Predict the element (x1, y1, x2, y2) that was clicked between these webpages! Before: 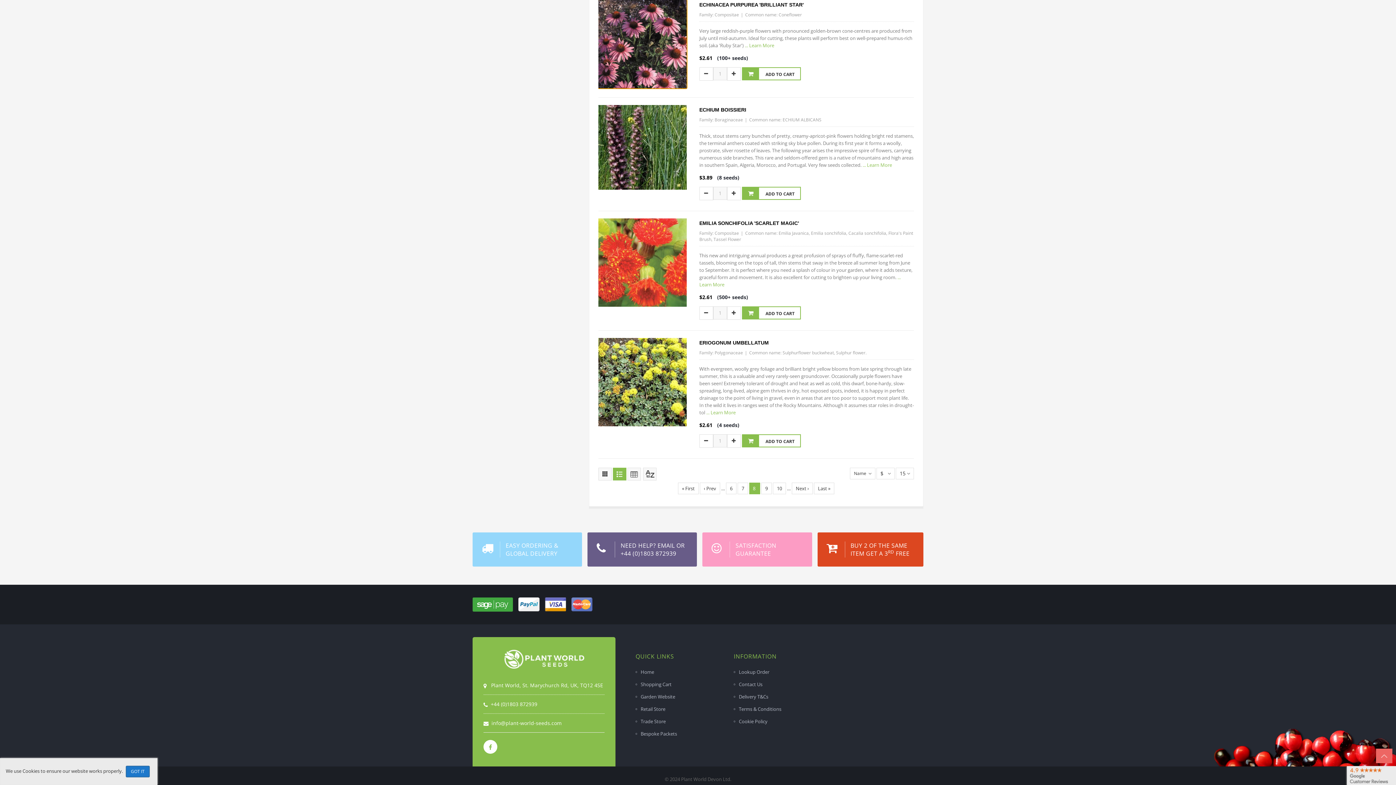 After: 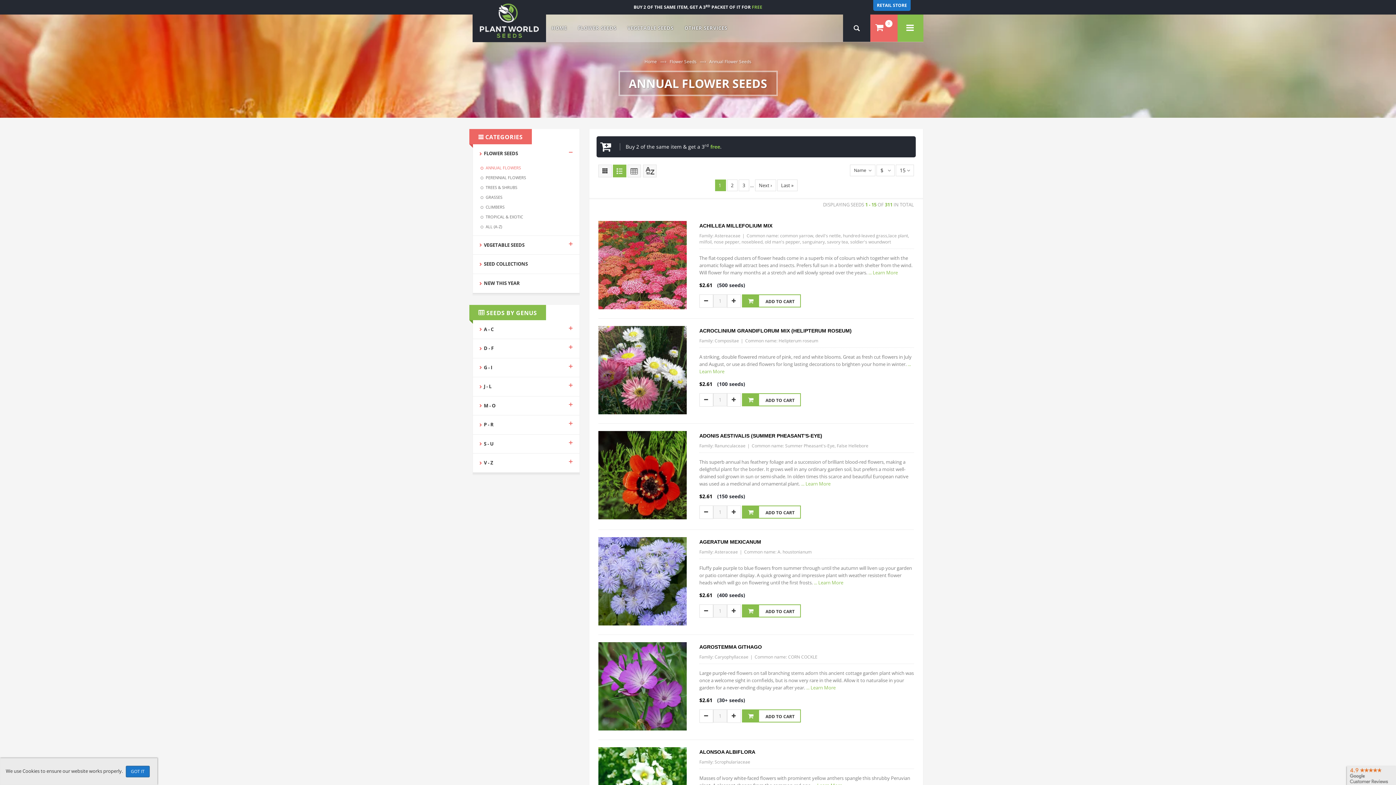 Action: bbox: (678, 482, 698, 494) label: « First